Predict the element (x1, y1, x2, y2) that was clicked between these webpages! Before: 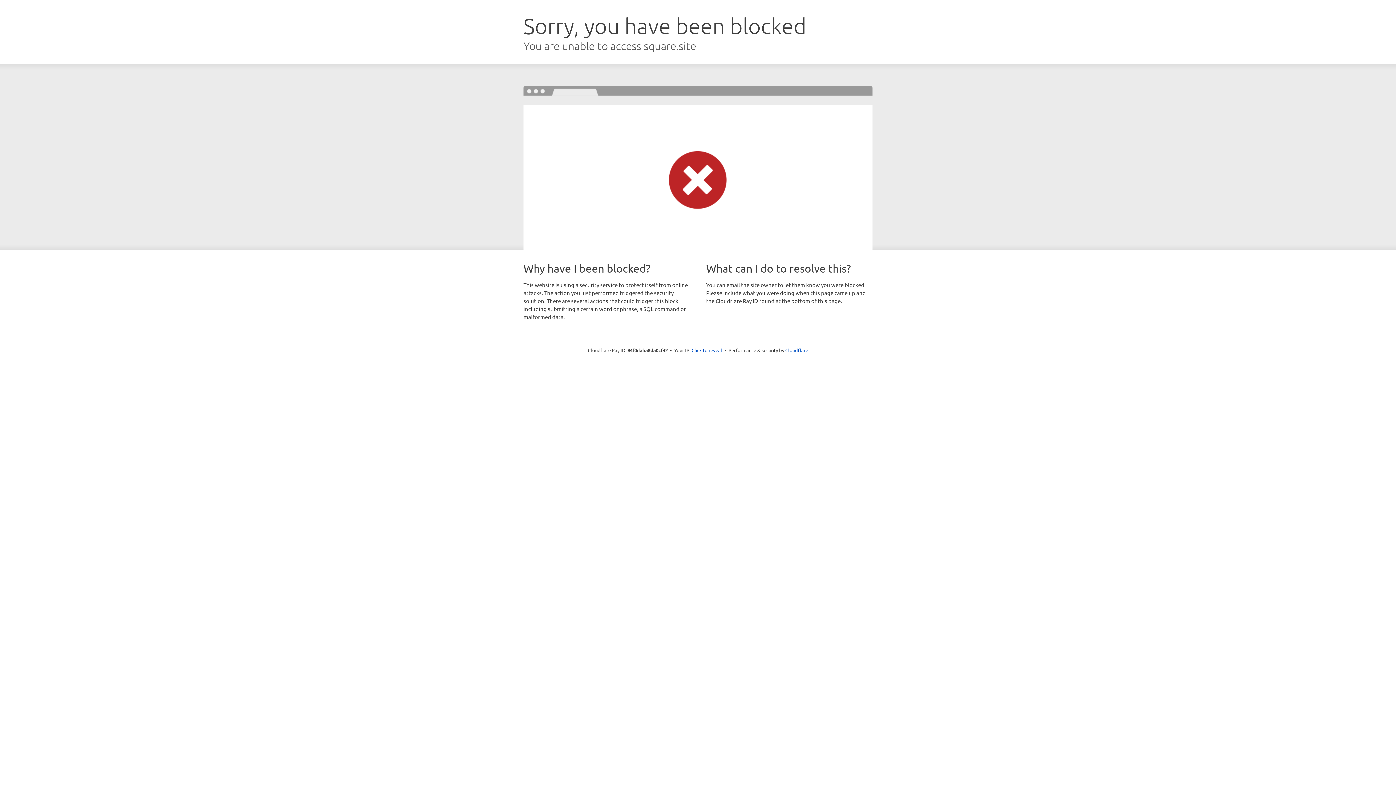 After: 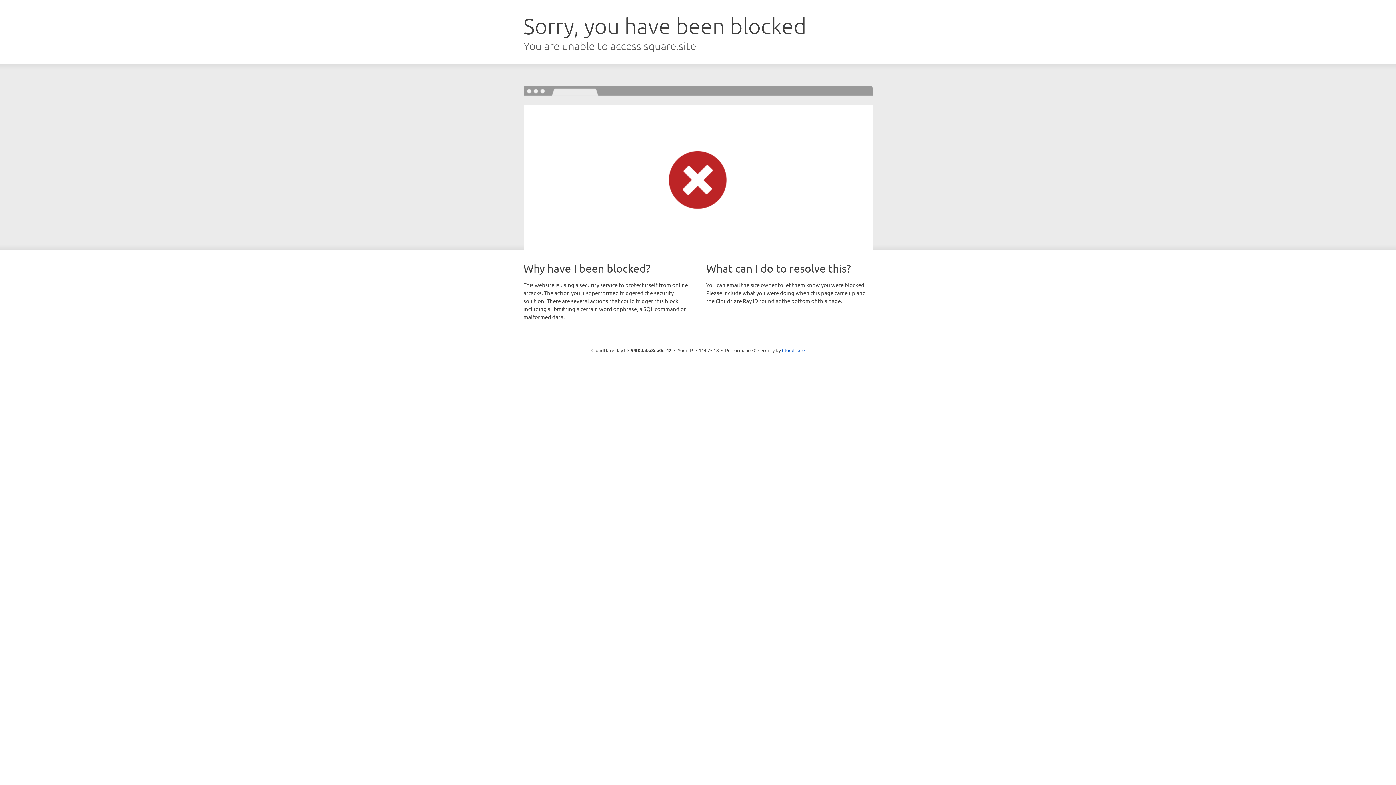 Action: label: Click to reveal bbox: (691, 346, 722, 353)